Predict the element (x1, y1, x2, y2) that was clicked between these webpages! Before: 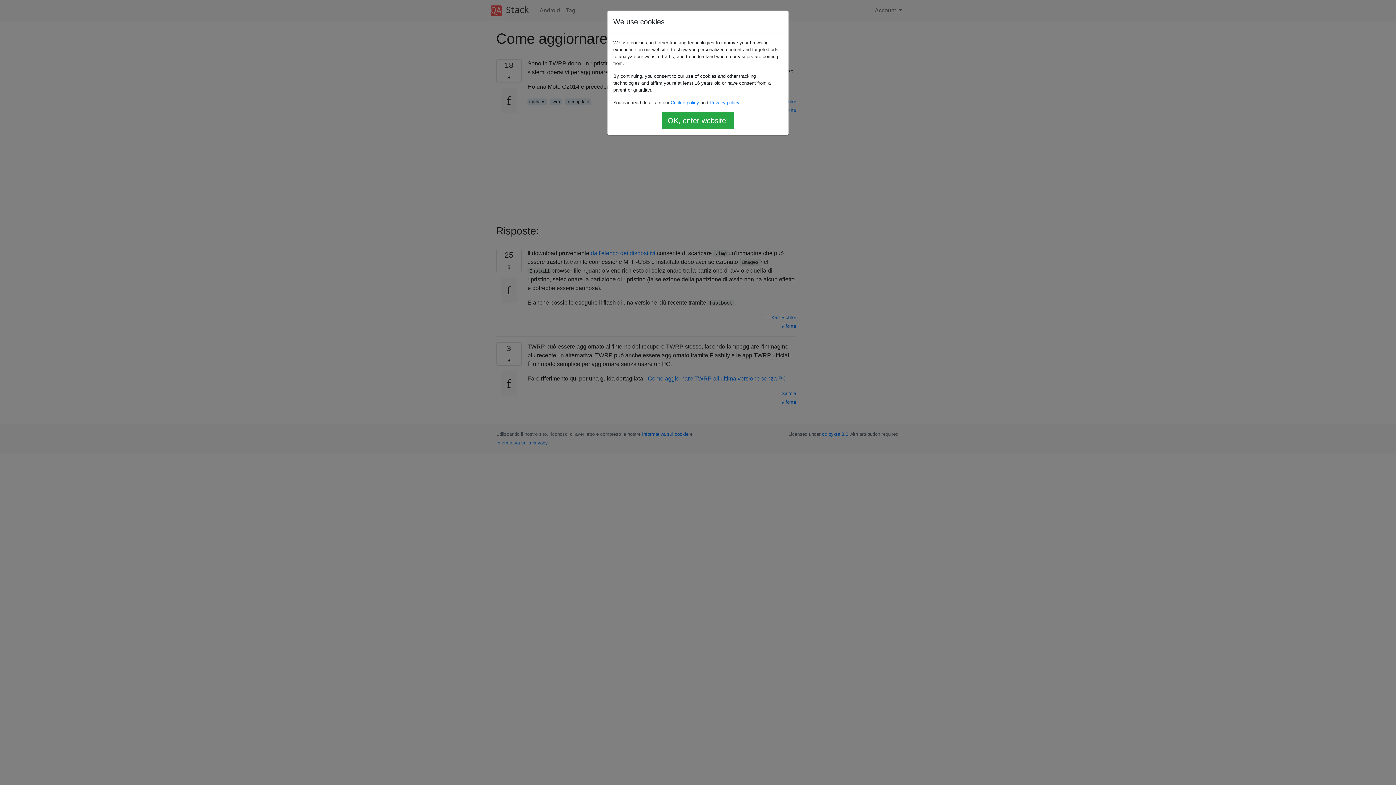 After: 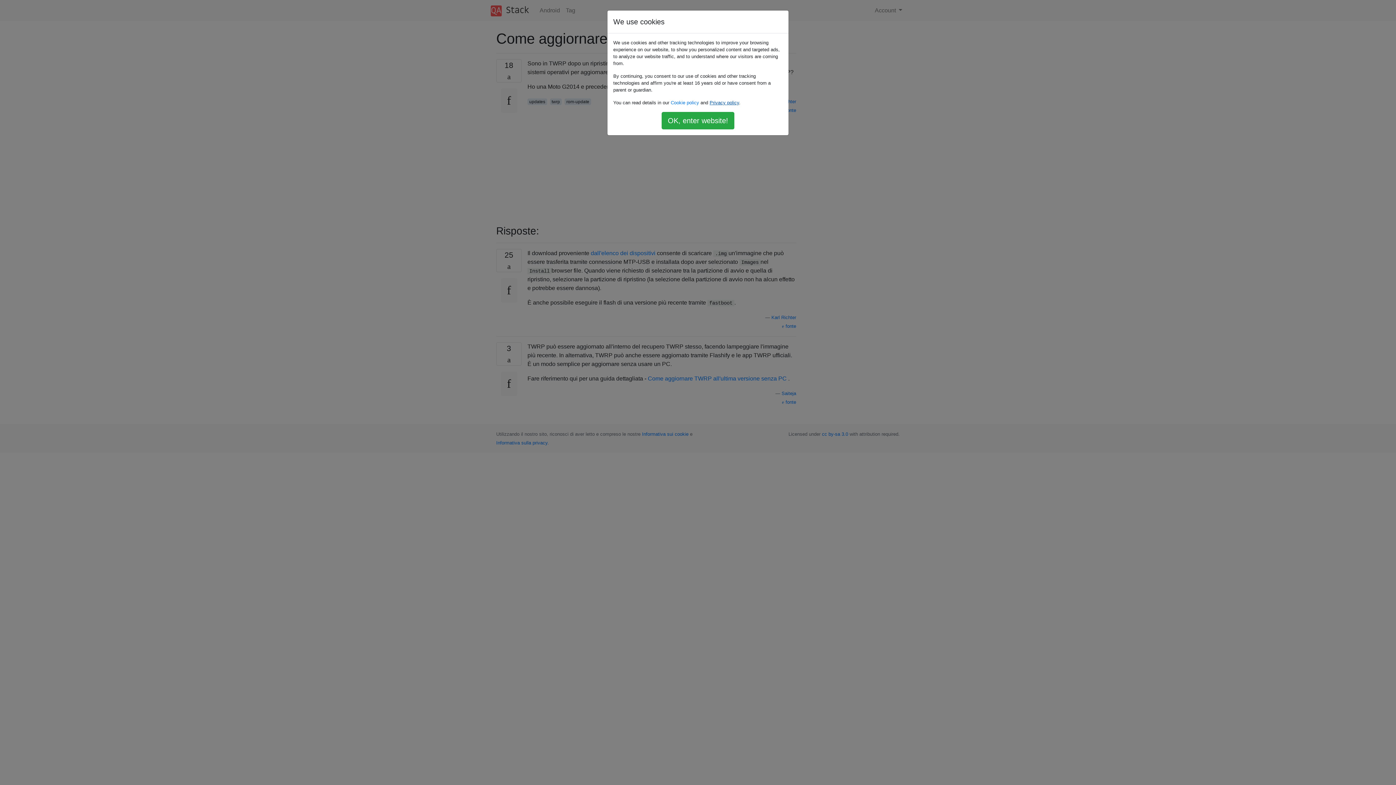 Action: bbox: (709, 100, 739, 105) label: Privacy policy